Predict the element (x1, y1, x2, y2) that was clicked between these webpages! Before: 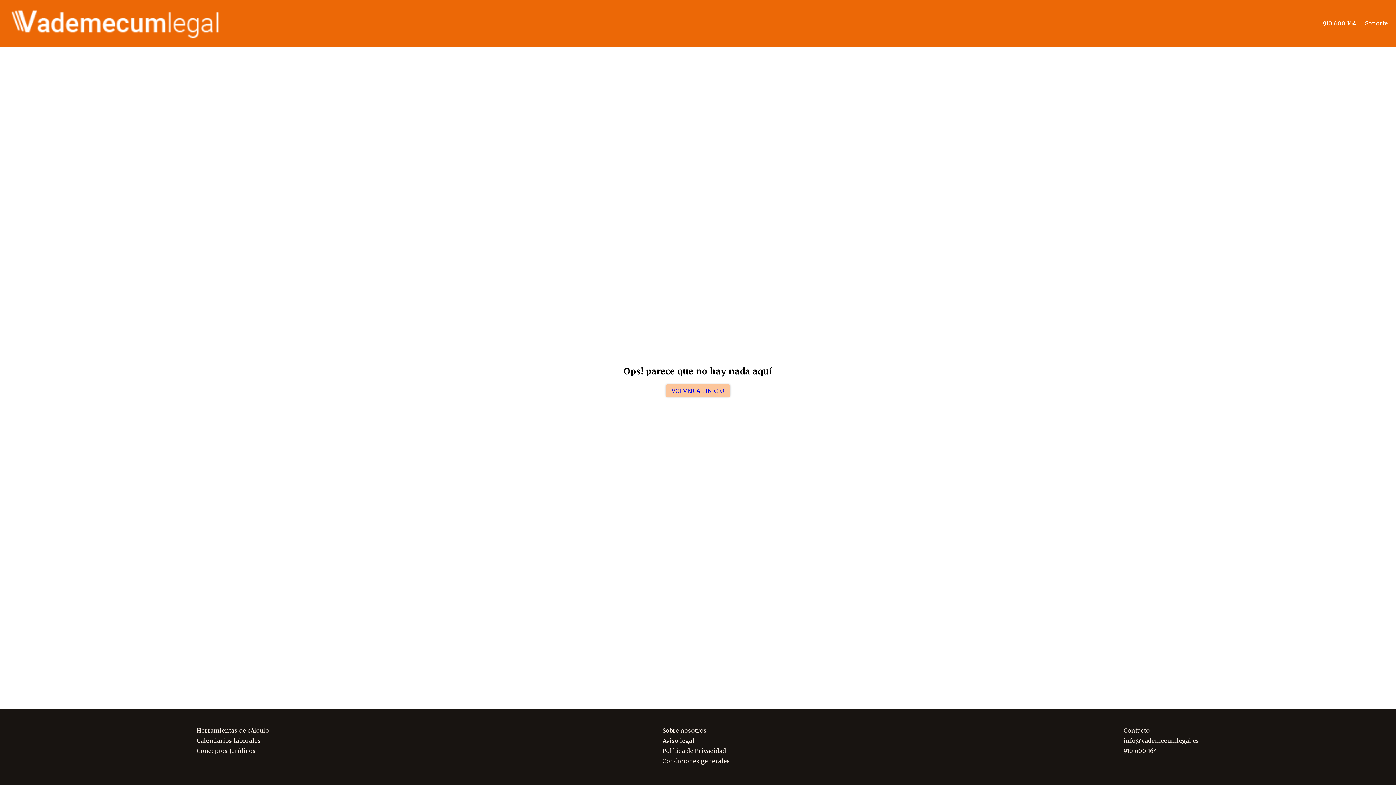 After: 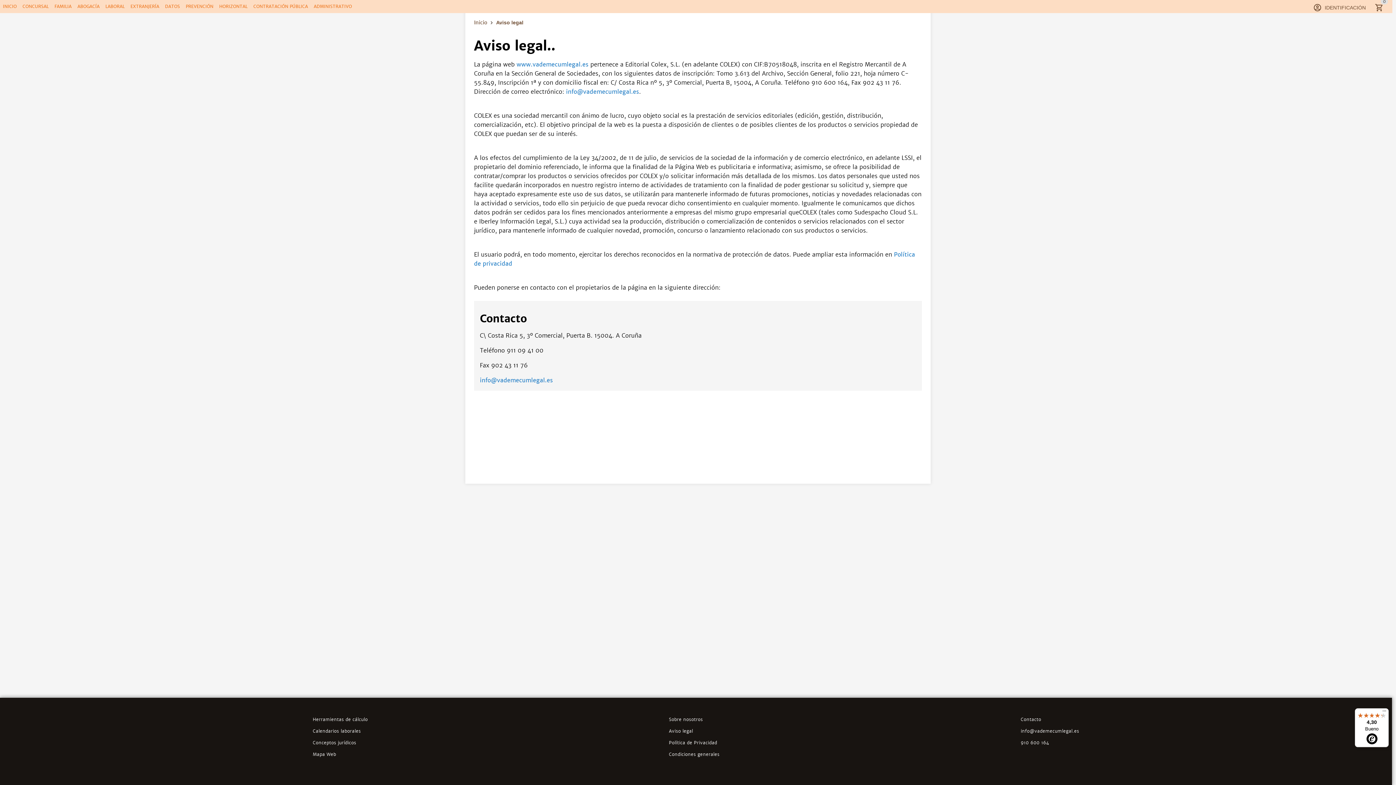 Action: label: Aviso legal bbox: (662, 737, 730, 744)